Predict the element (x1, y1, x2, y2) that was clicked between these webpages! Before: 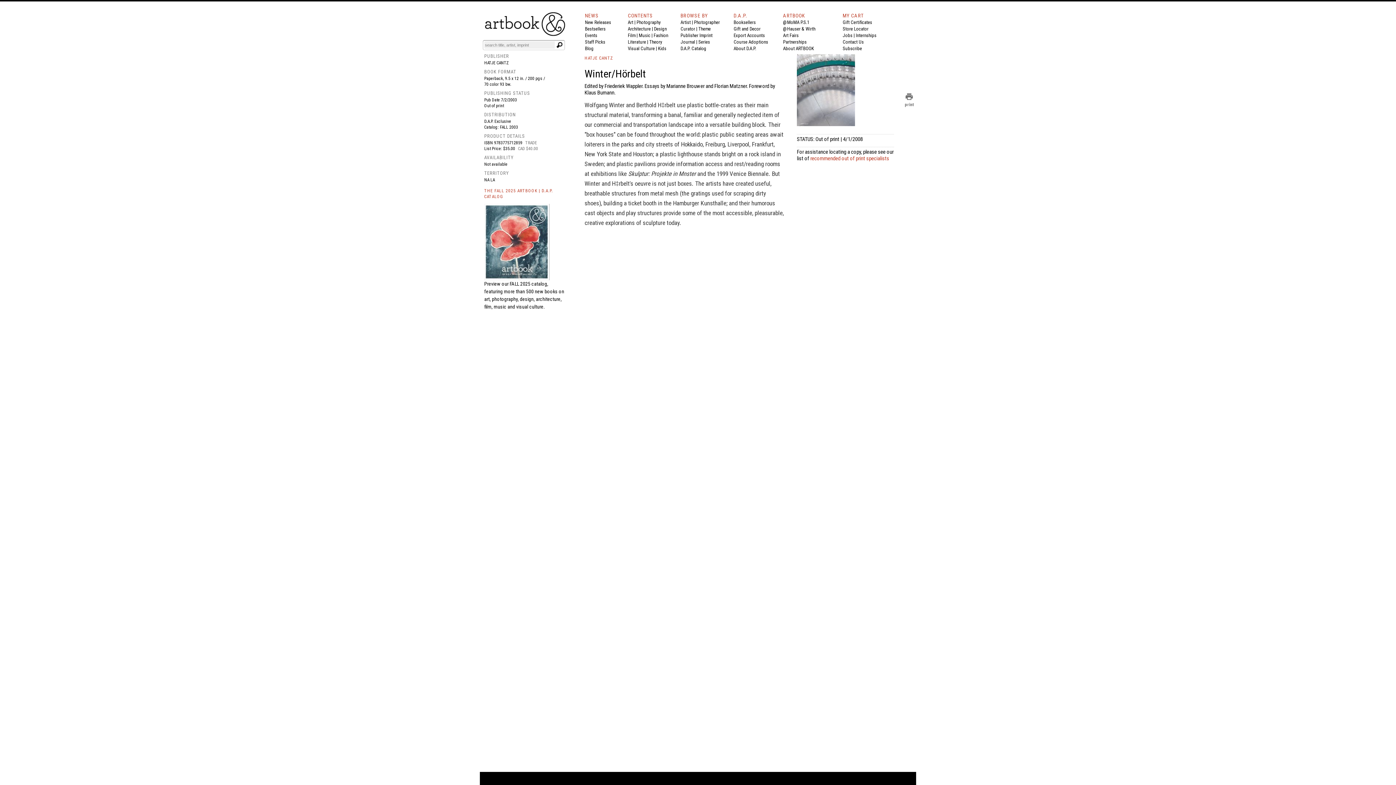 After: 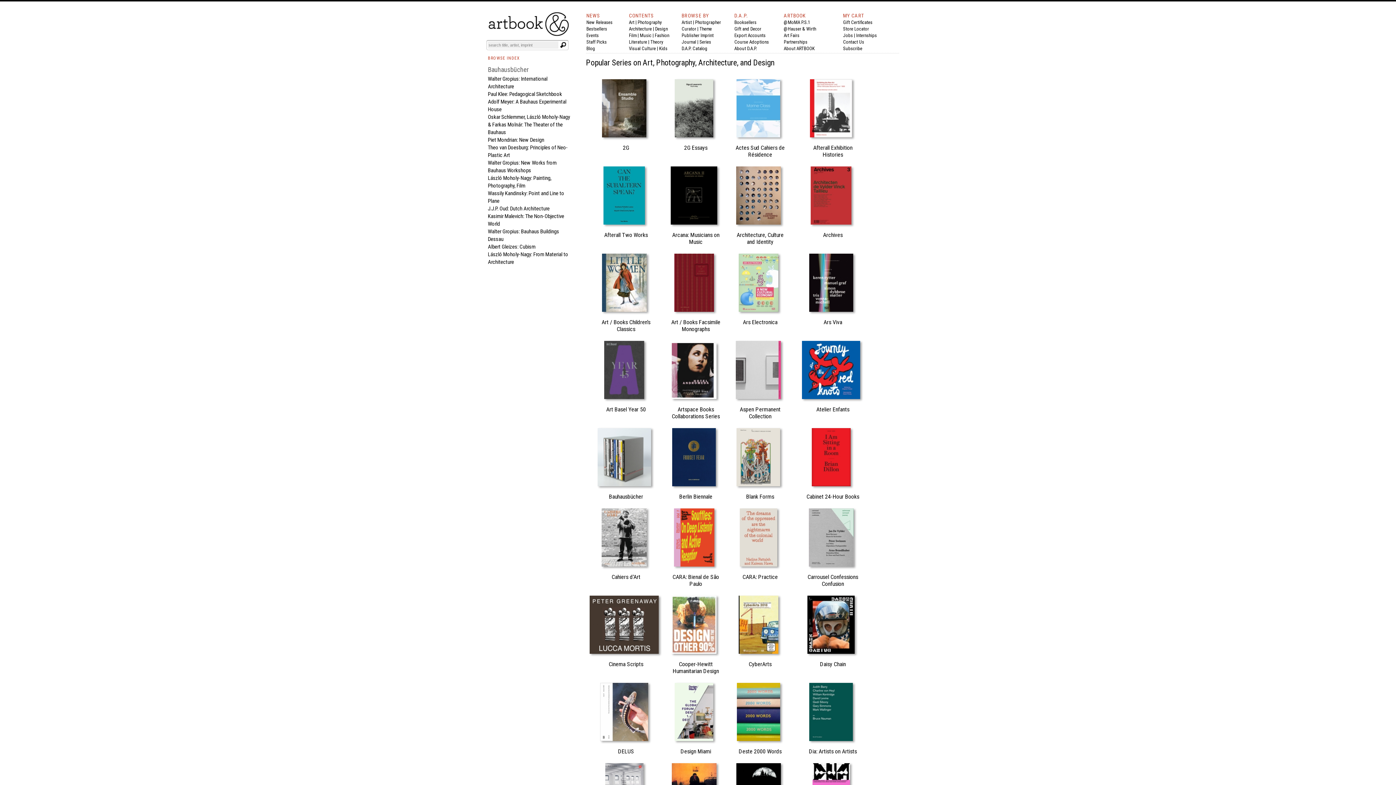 Action: label: Series bbox: (698, 39, 710, 44)